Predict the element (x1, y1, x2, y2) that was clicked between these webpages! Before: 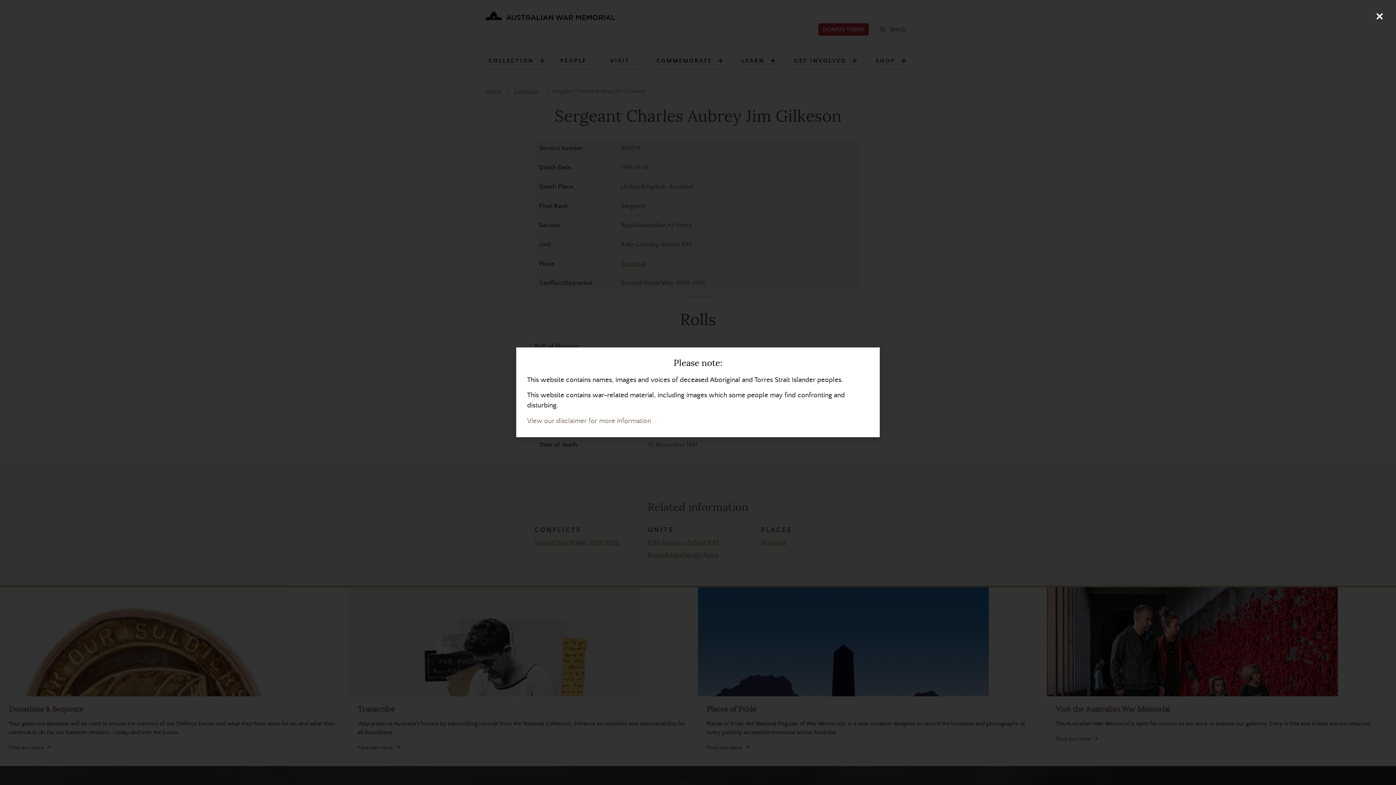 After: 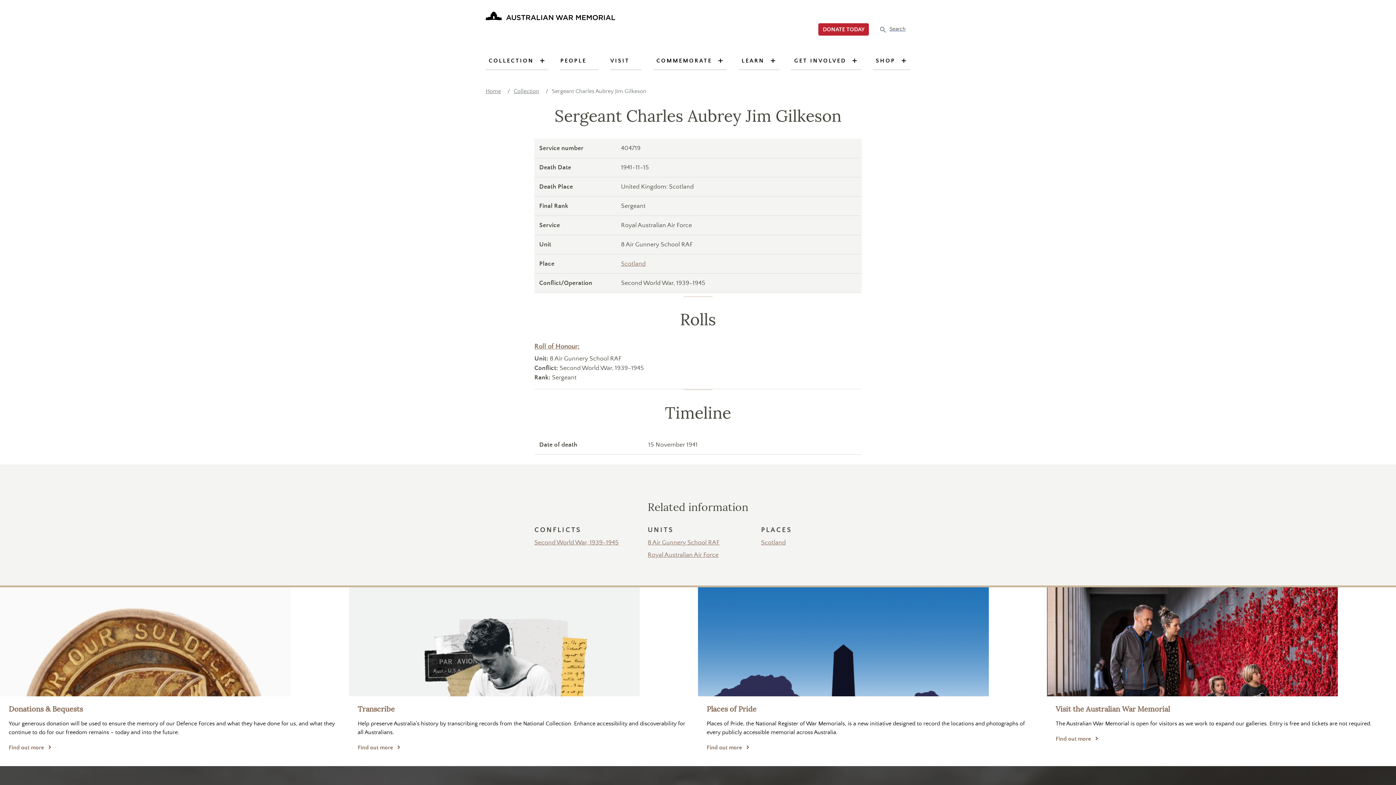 Action: label: Close (Press escape to close) bbox: (1370, 7, 1389, 25)